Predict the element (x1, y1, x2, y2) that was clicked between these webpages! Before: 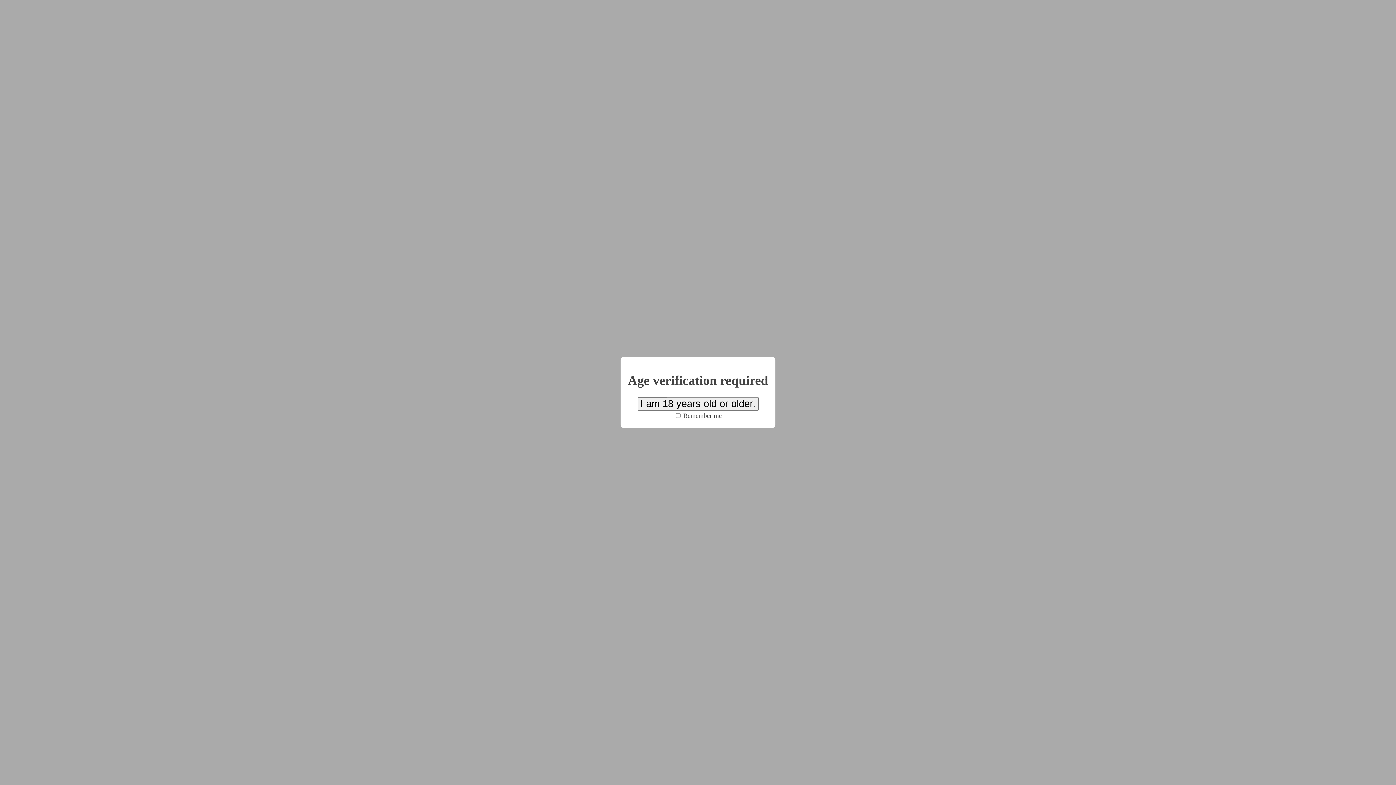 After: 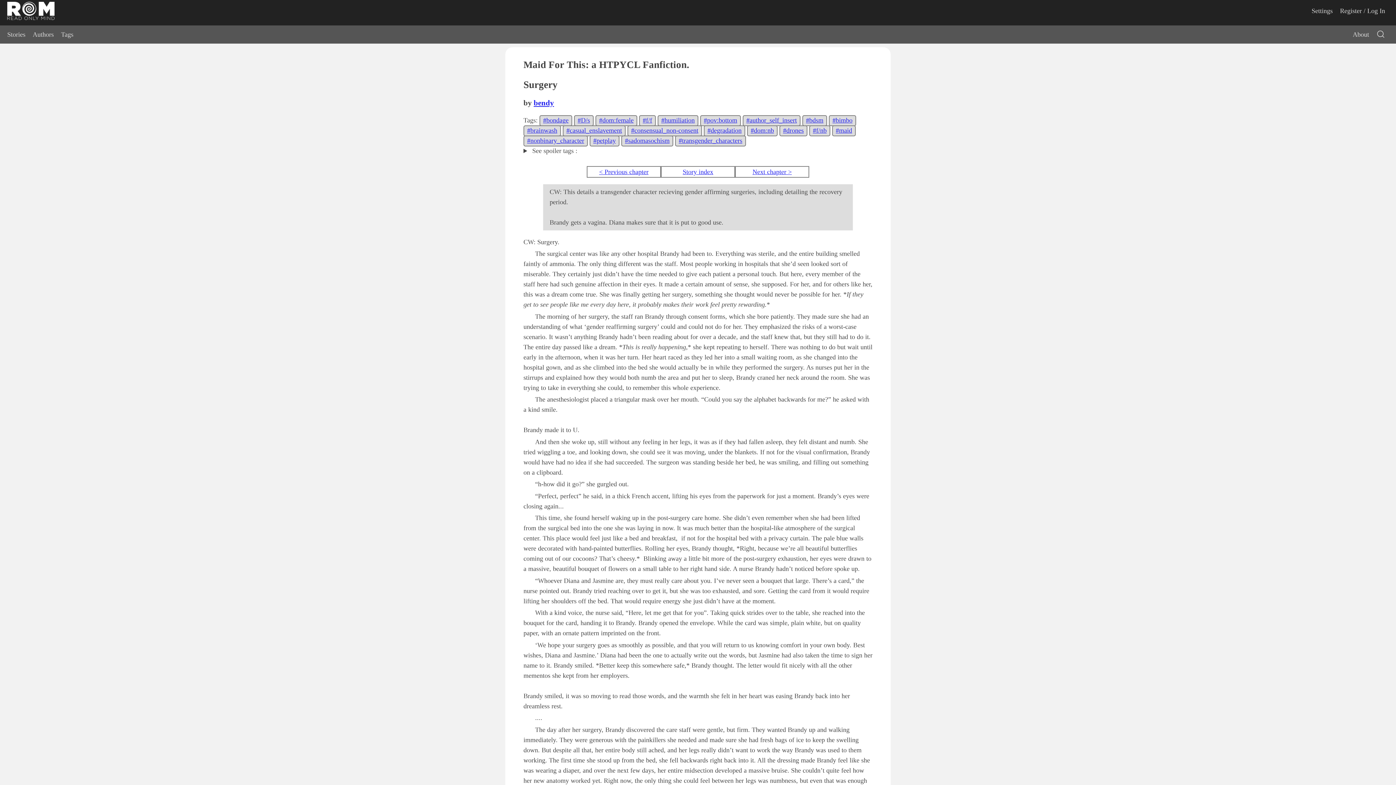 Action: bbox: (637, 397, 758, 410) label: I am 18 years old or older.